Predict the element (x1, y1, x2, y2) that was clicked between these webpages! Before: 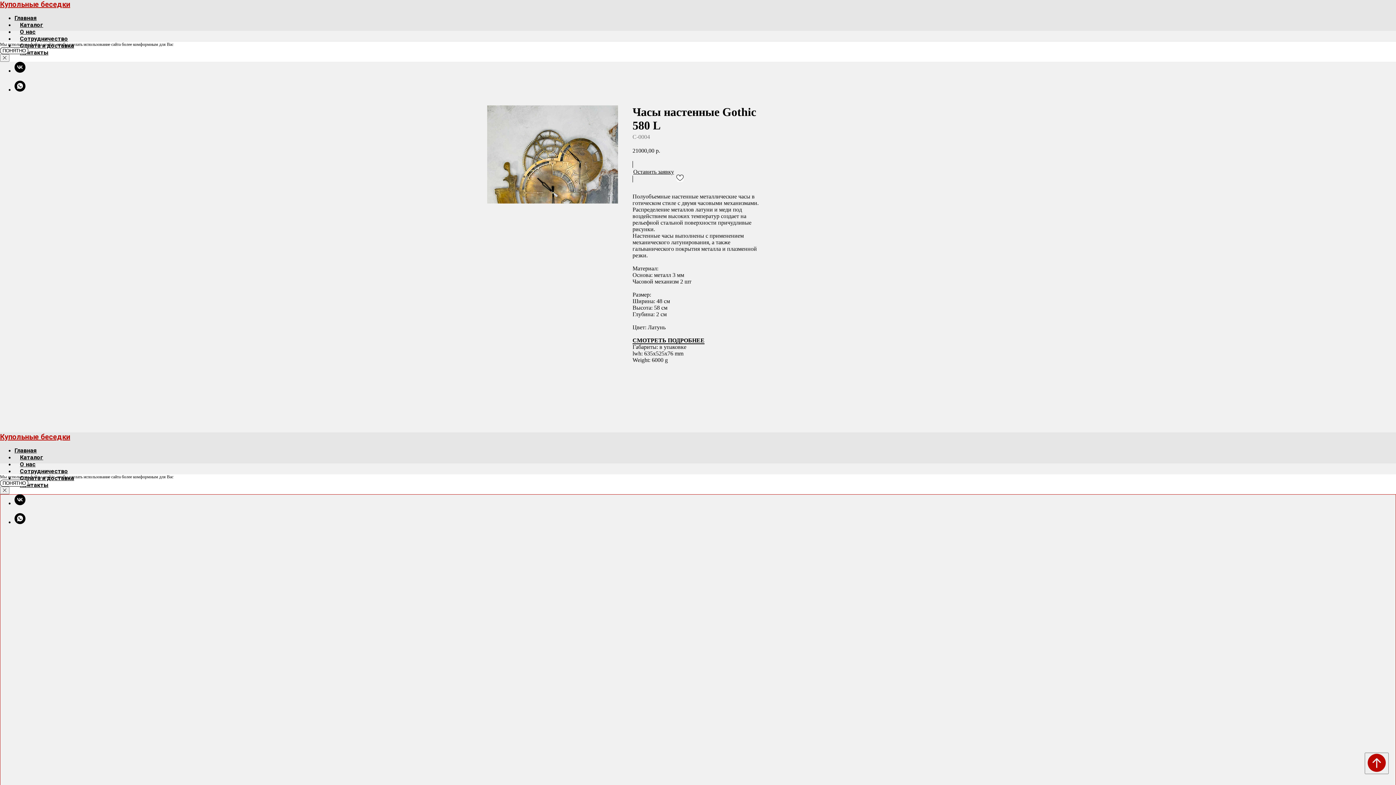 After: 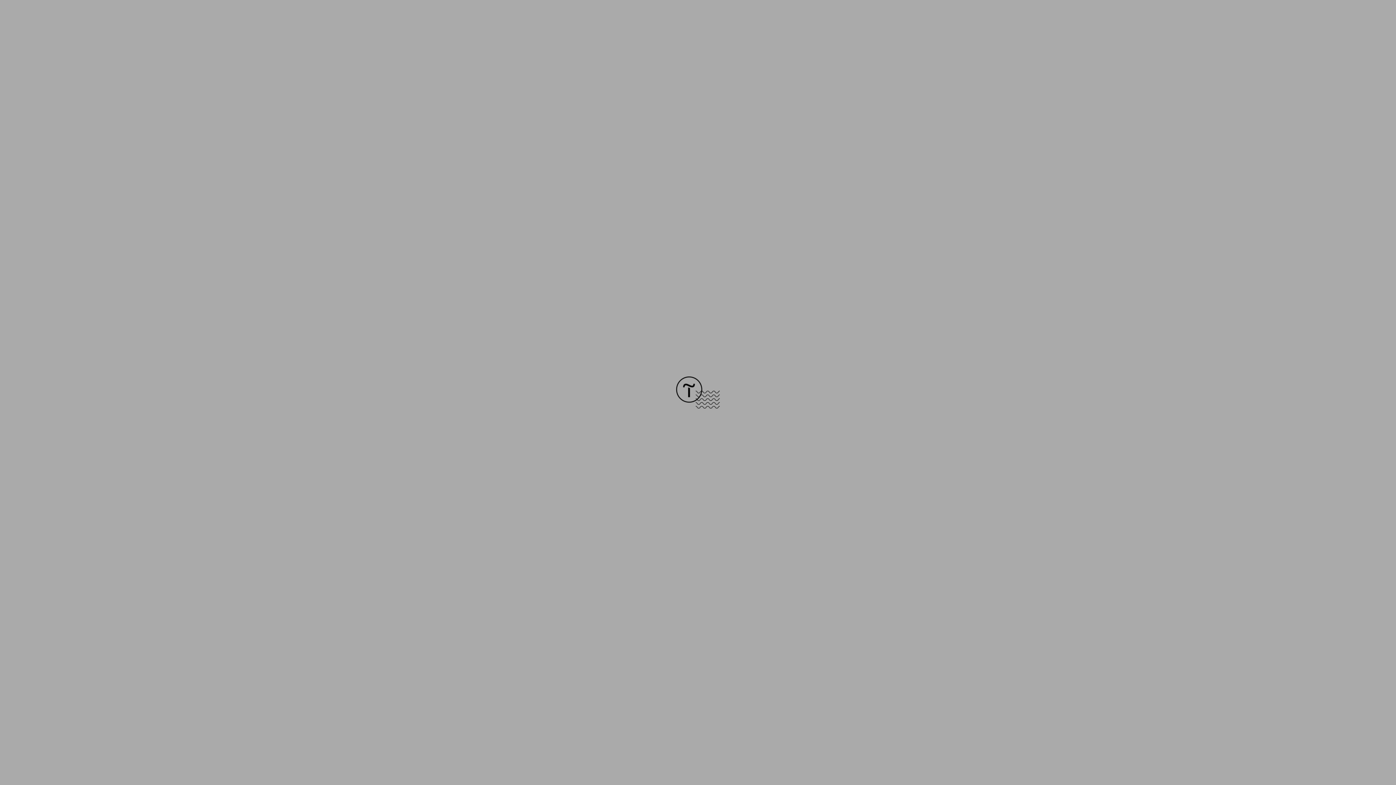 Action: label: СМОТРЕТЬ ПОДРОБНЕЕ bbox: (632, 337, 704, 344)